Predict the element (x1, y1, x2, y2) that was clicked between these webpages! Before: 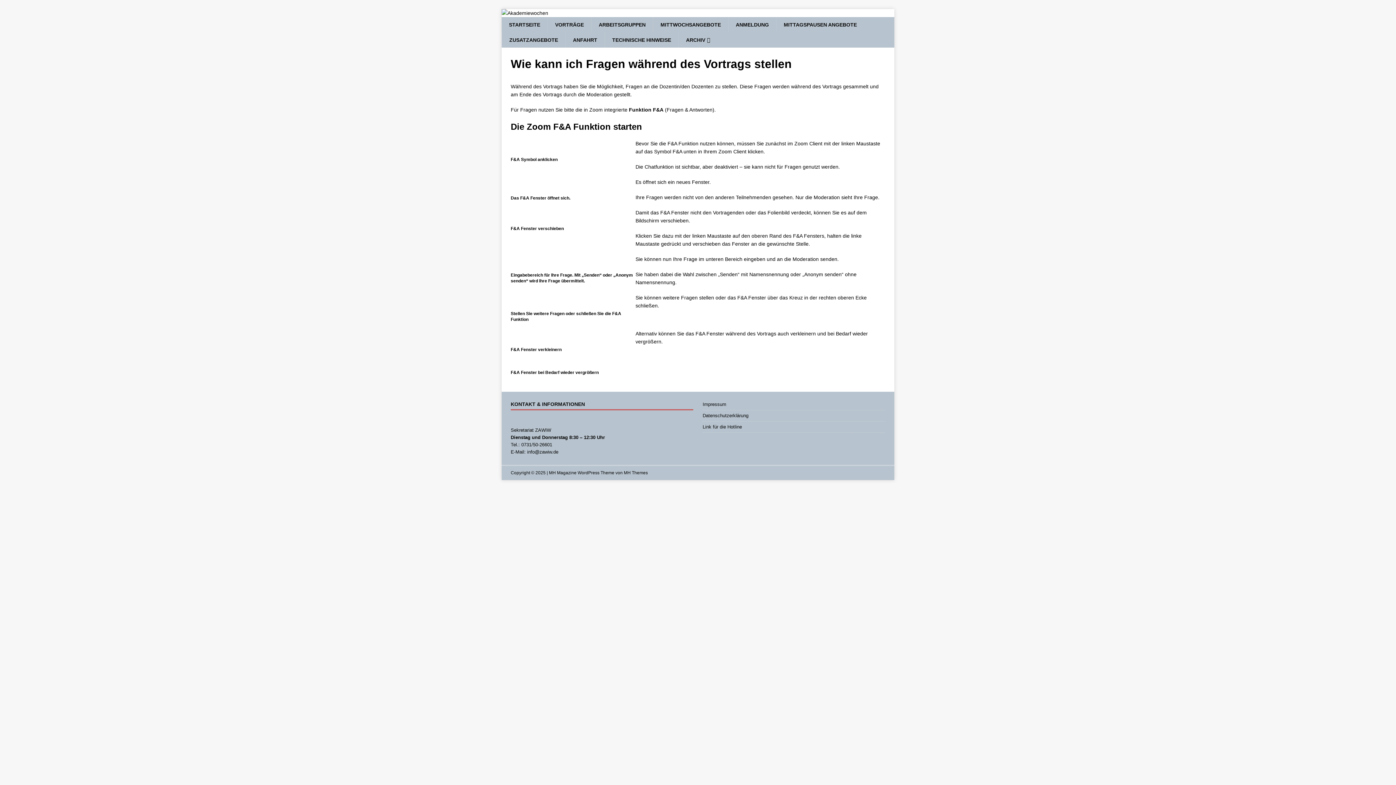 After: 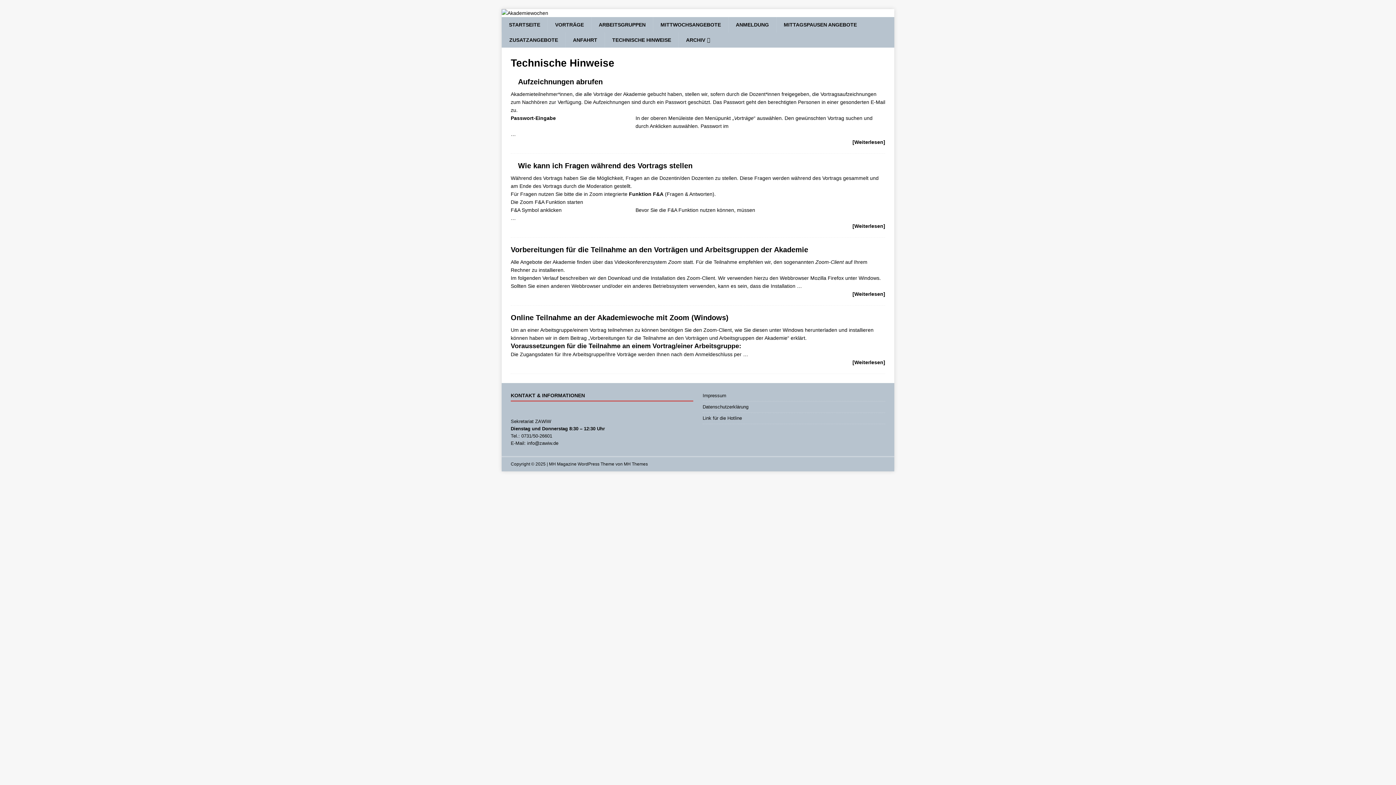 Action: bbox: (604, 32, 678, 47) label: TECHNISCHE HINWEISE